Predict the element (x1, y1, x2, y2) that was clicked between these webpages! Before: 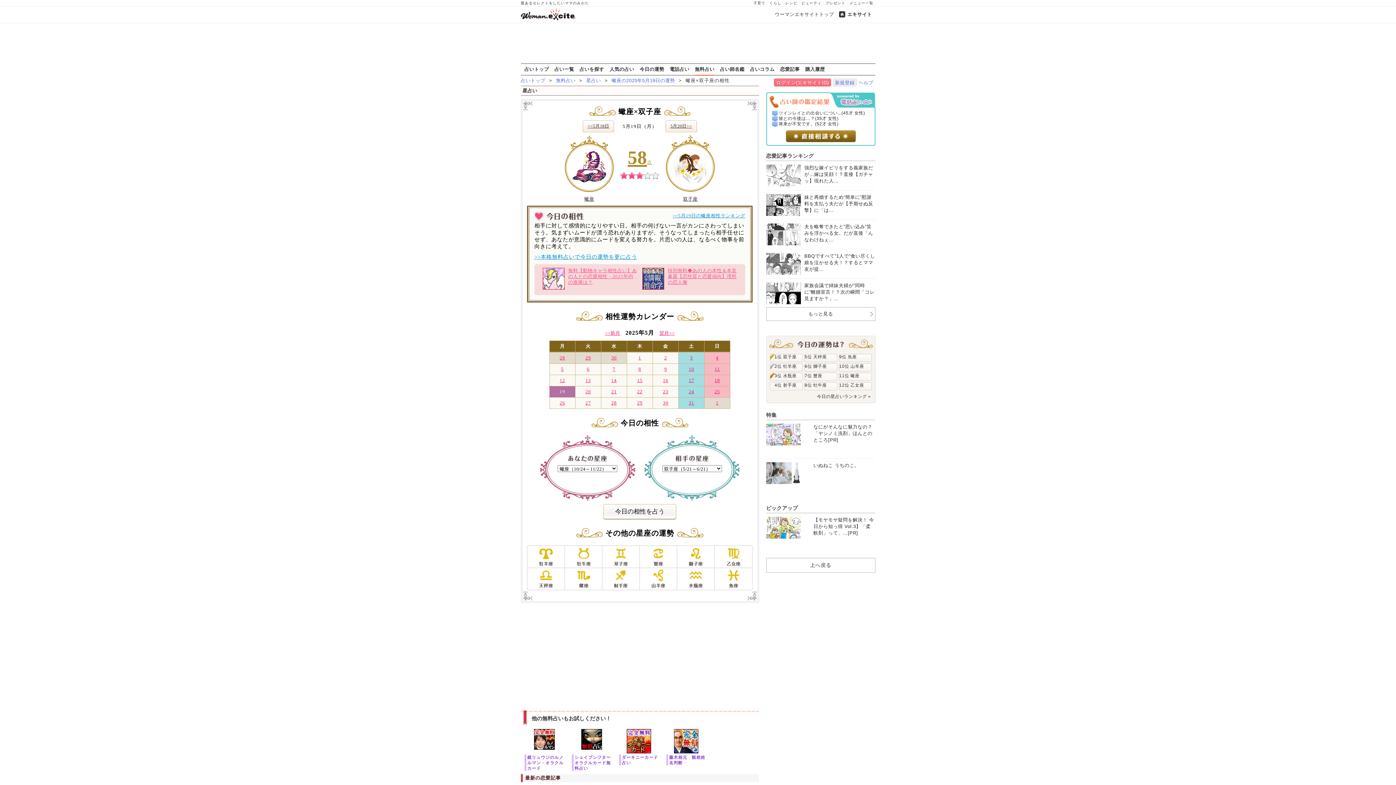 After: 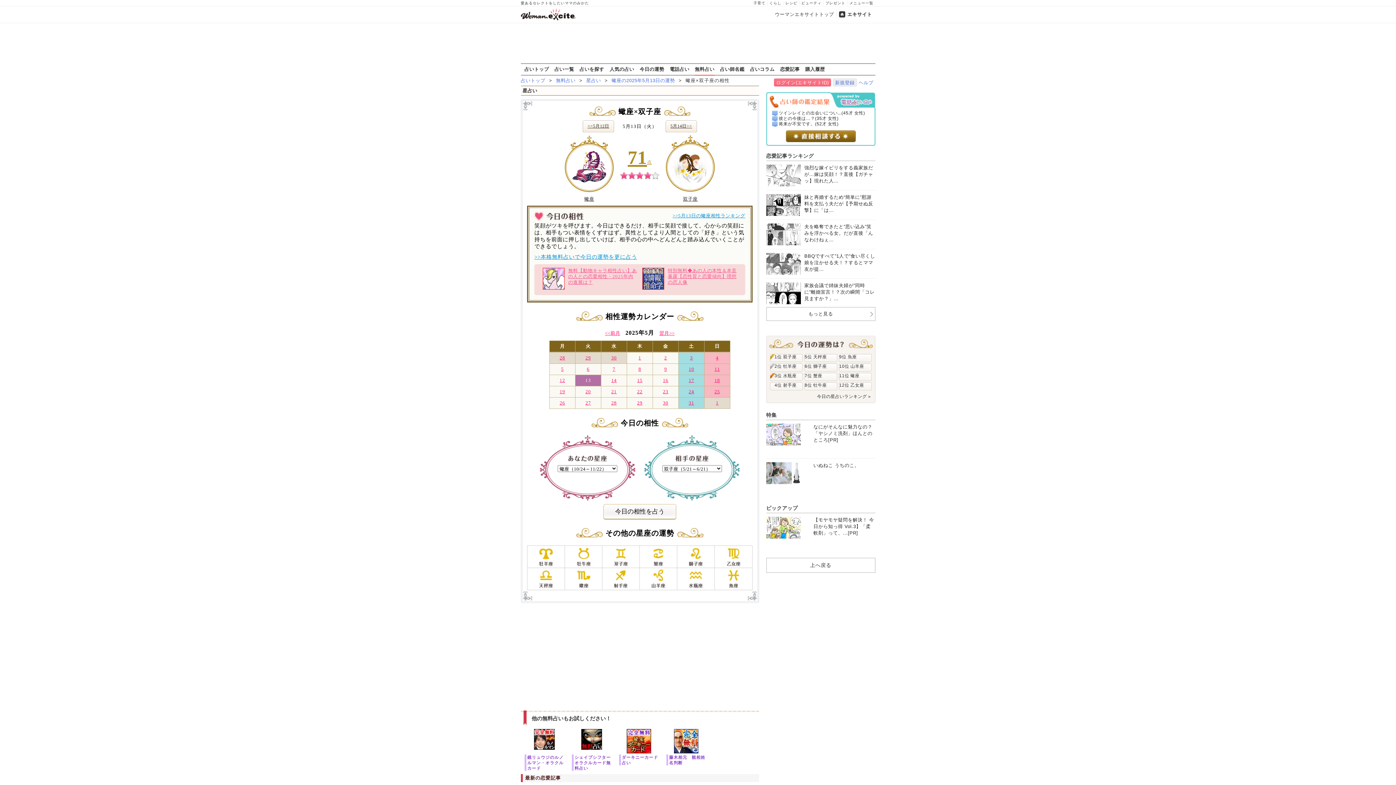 Action: bbox: (585, 377, 591, 383) label: 13